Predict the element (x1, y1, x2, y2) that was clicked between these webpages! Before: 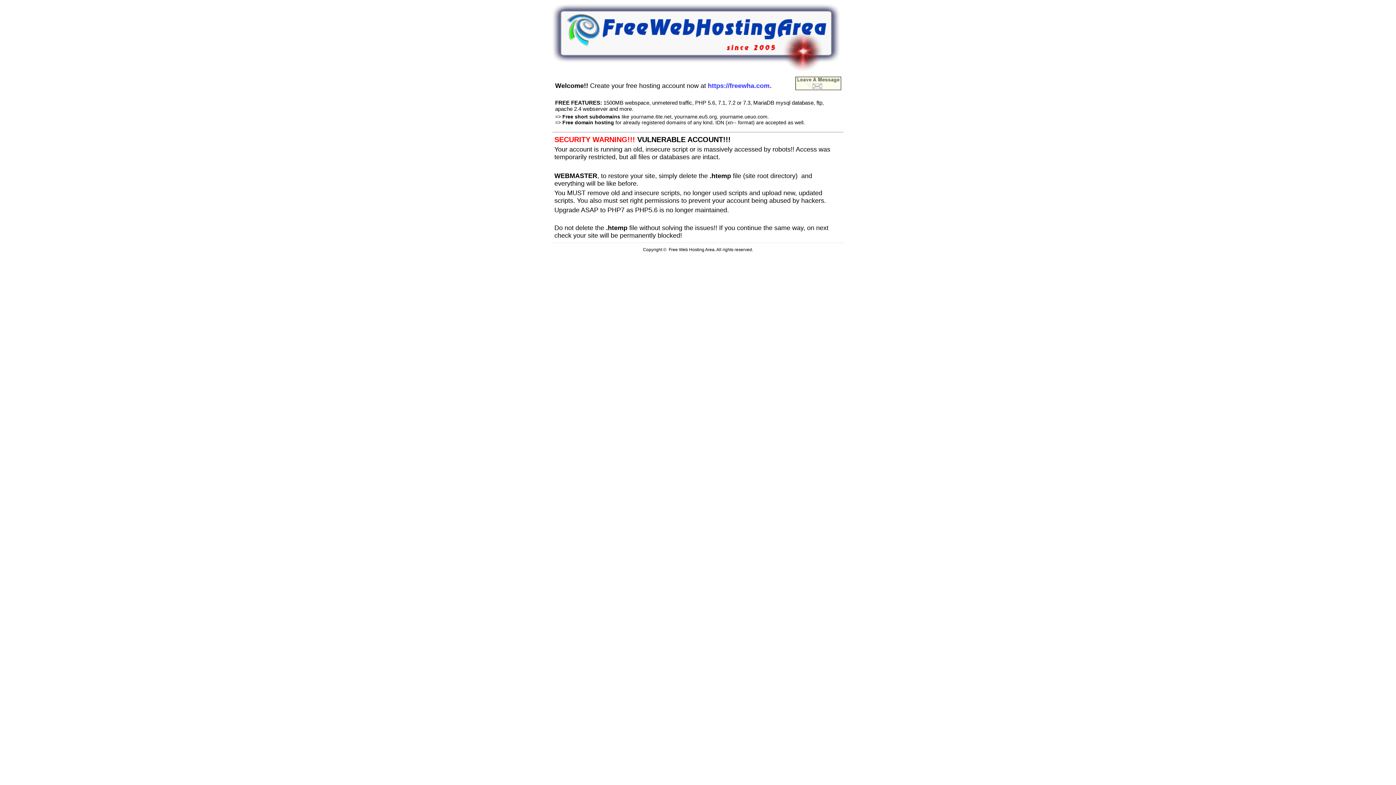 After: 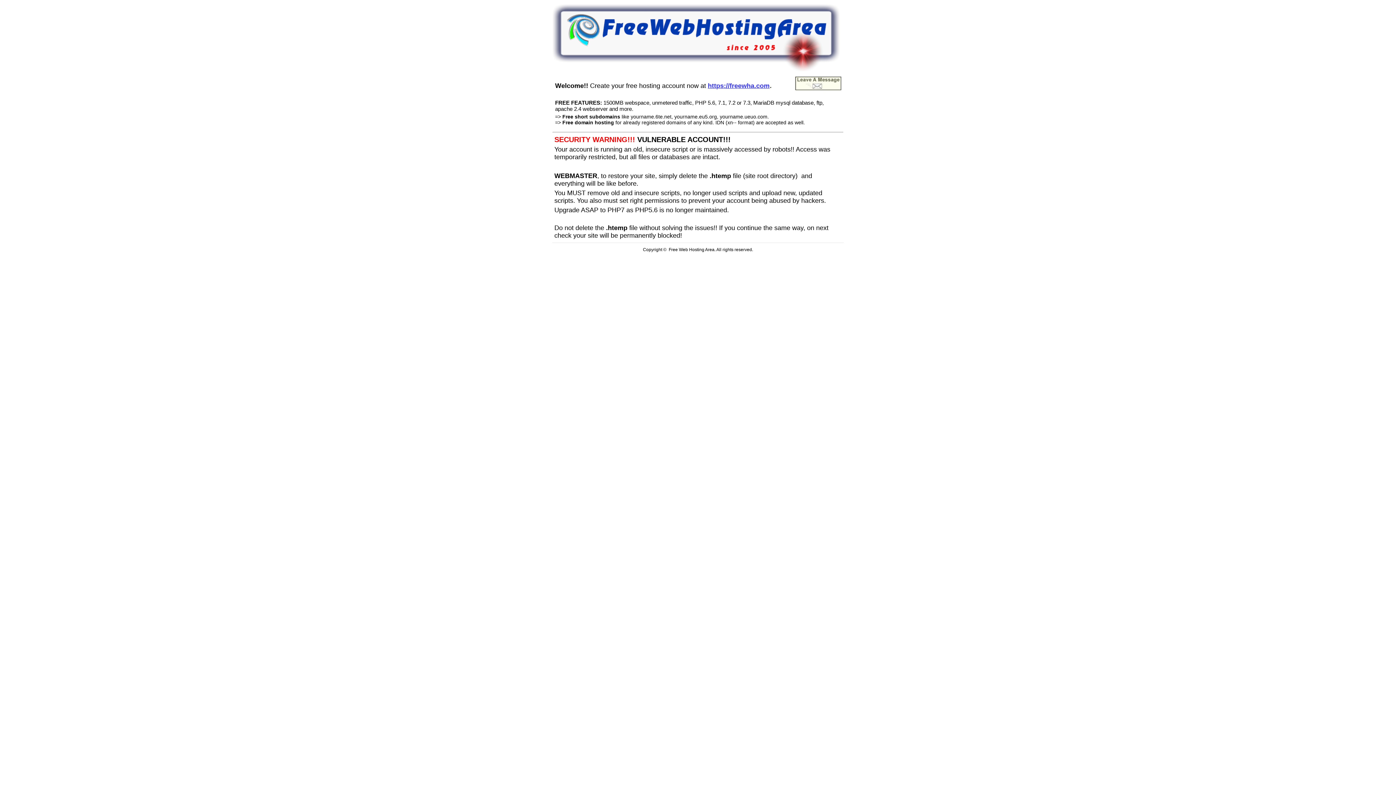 Action: bbox: (708, 80, 769, 89) label: https://freewha.com